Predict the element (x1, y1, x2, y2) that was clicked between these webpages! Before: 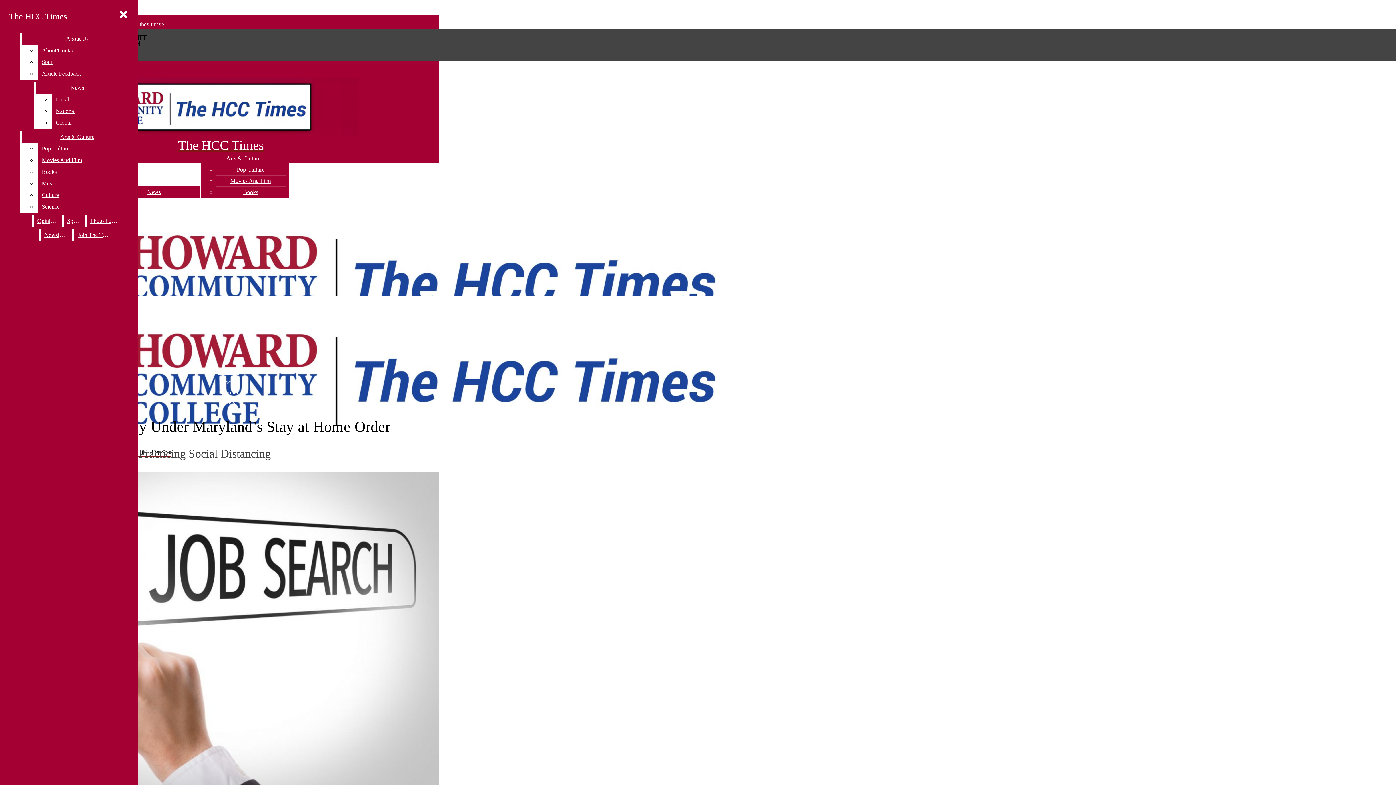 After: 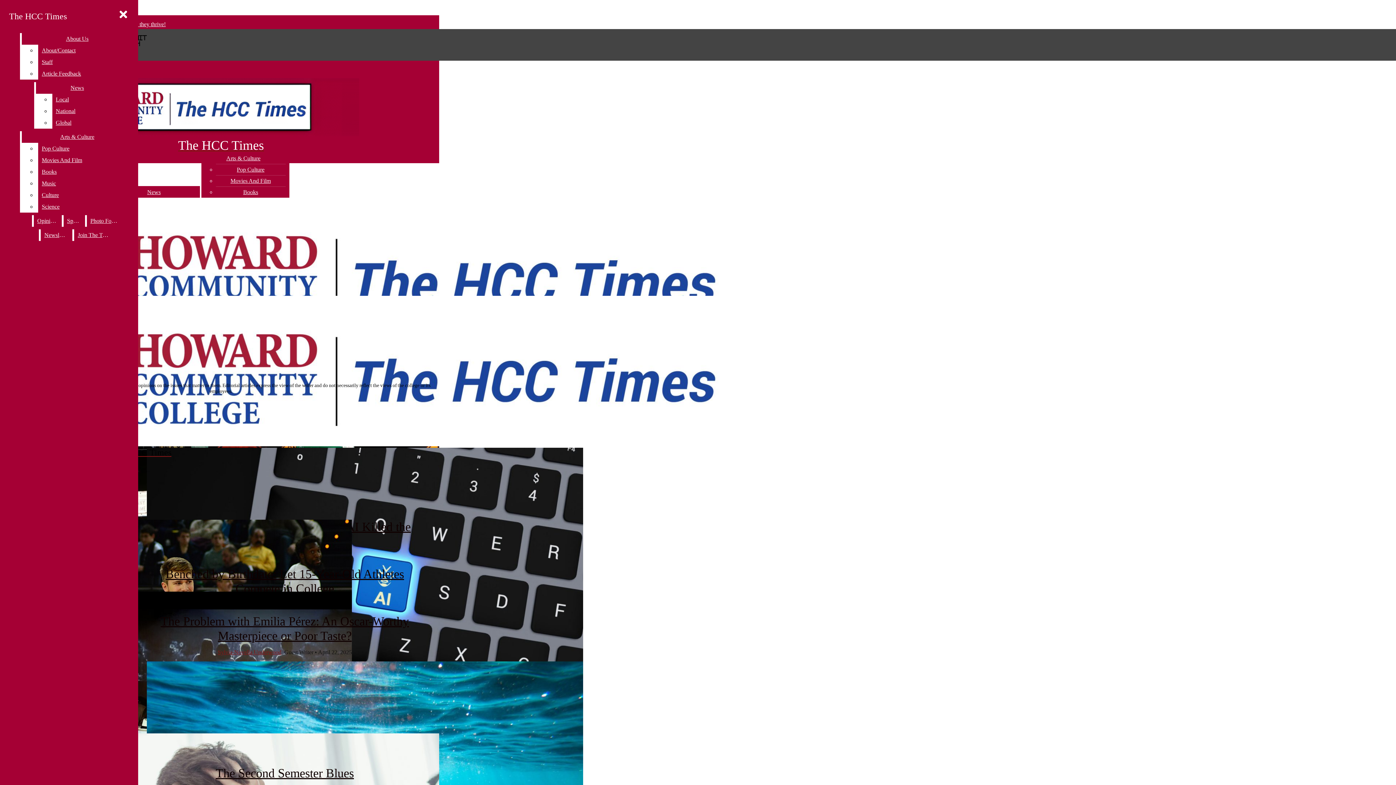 Action: label: Opinions bbox: (33, 215, 60, 226)